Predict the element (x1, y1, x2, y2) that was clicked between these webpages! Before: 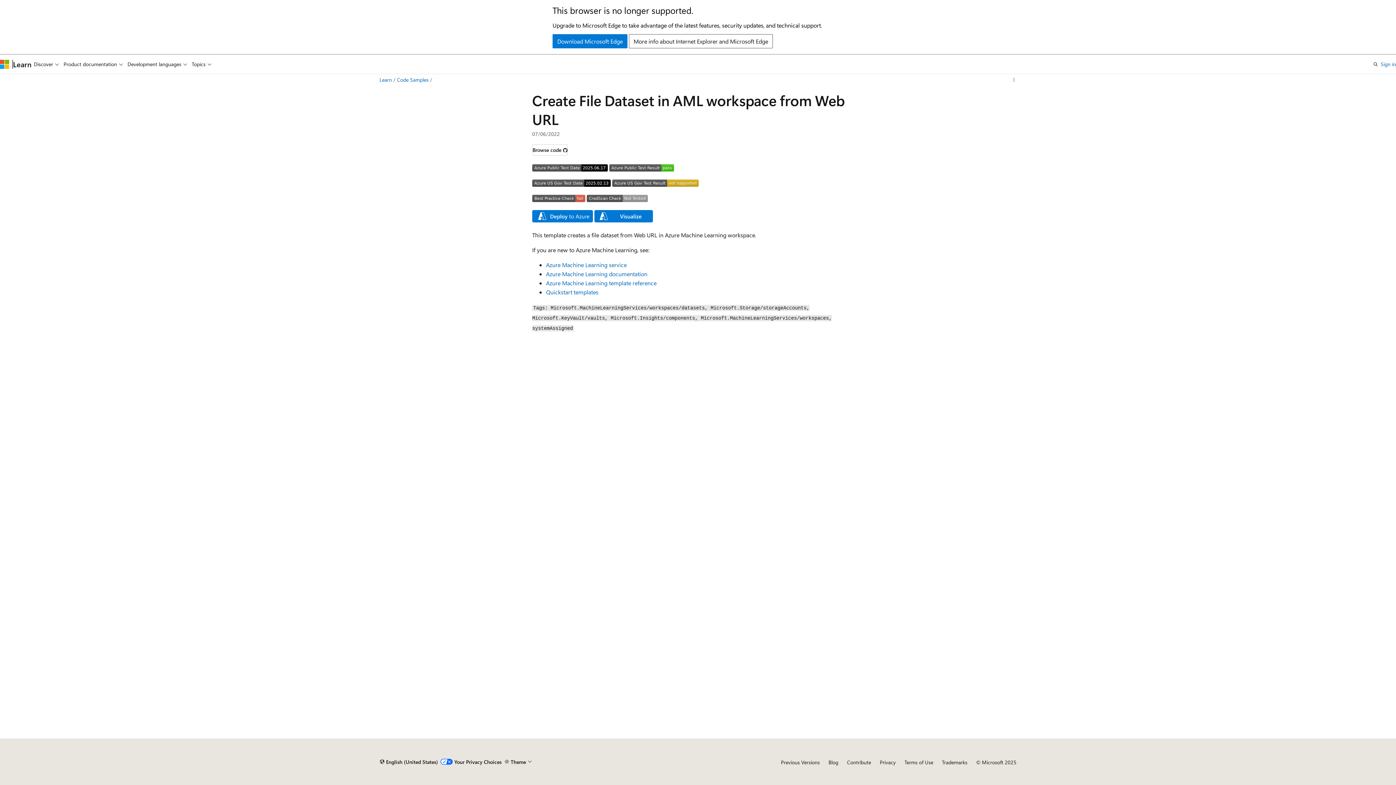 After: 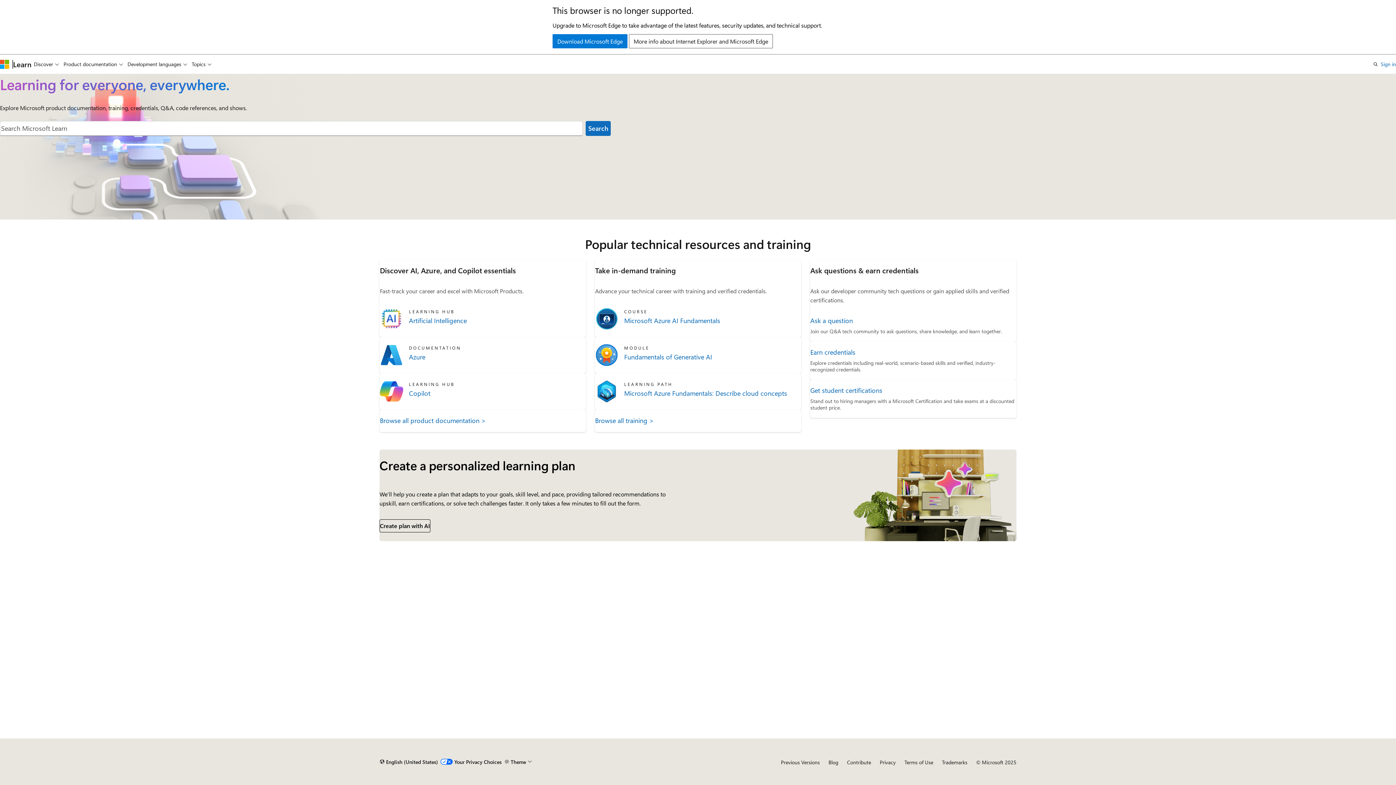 Action: bbox: (13, 59, 31, 68) label: Learn